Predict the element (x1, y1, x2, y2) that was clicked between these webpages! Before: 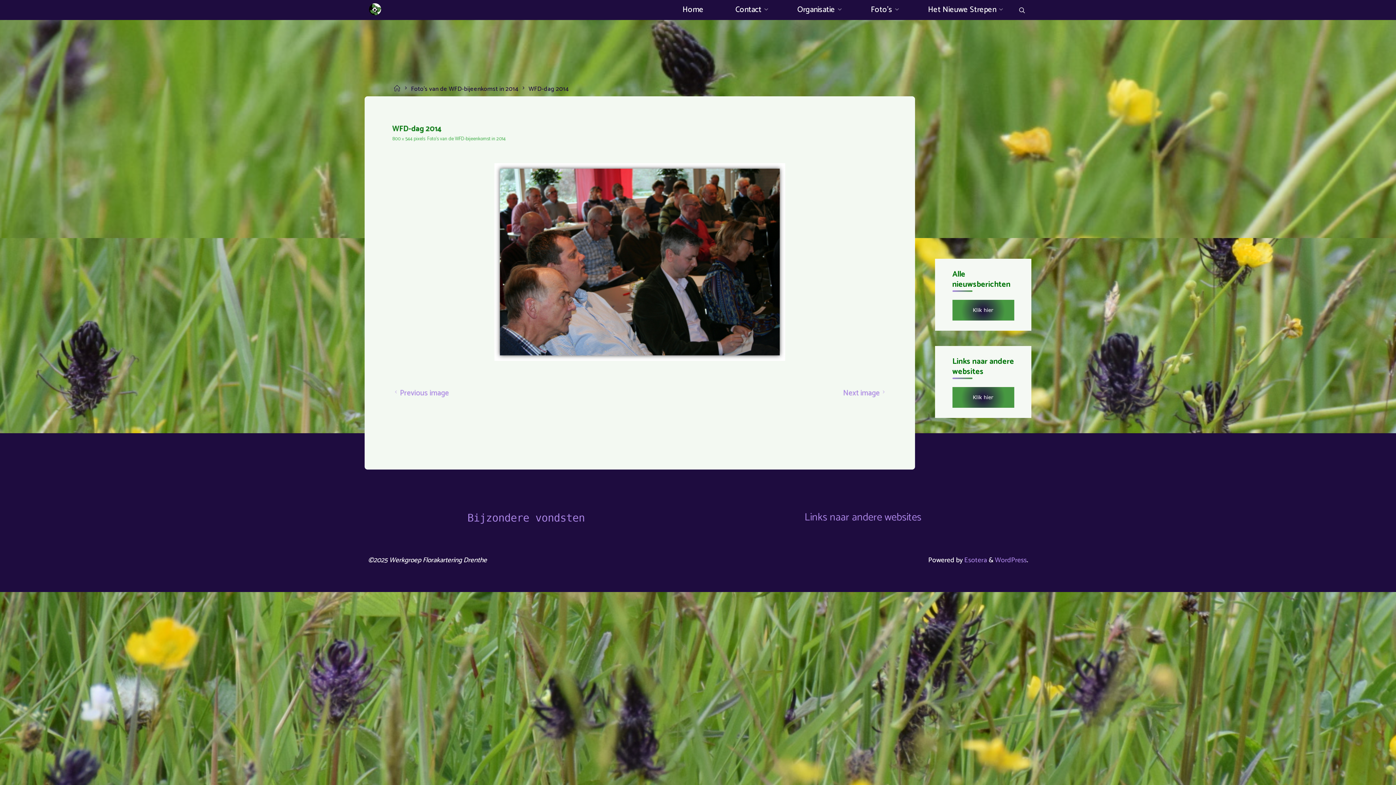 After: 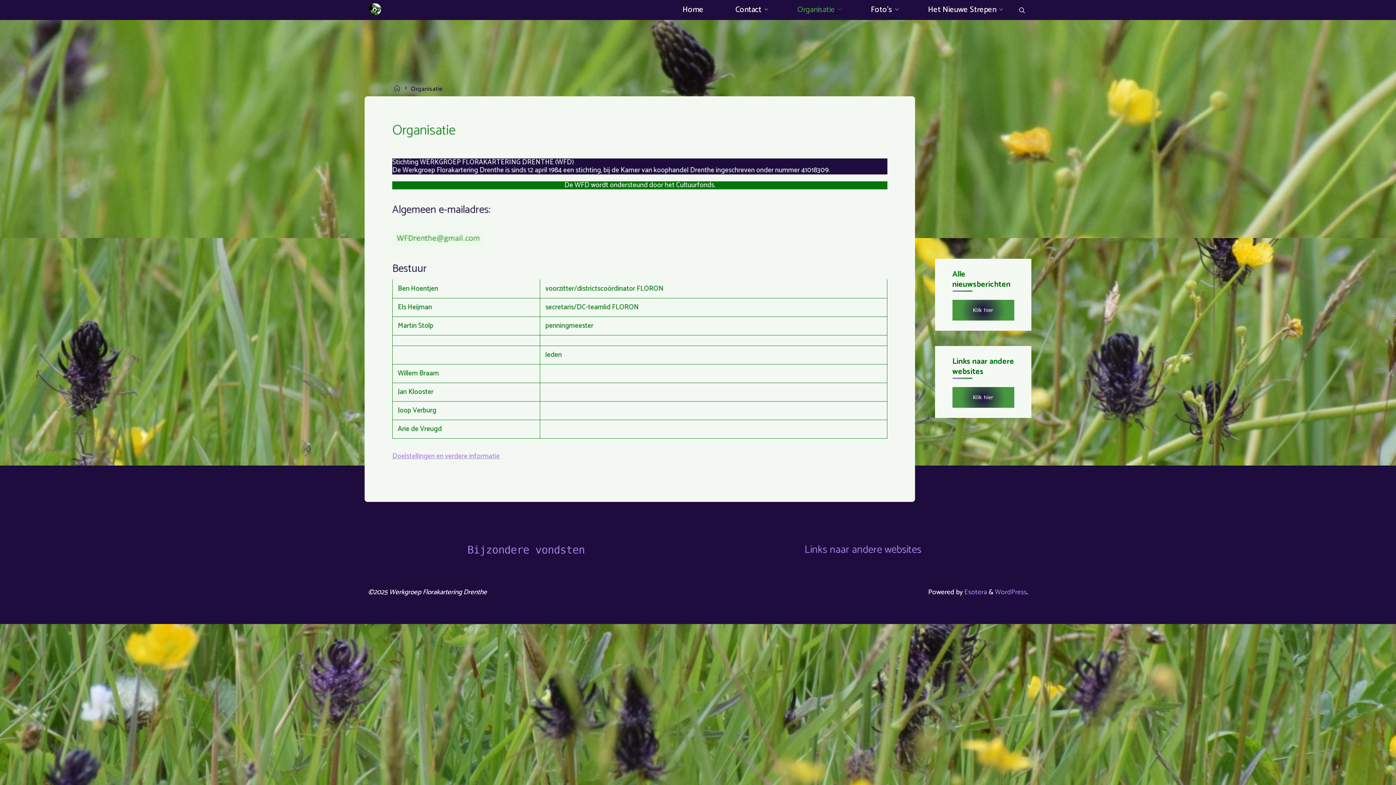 Action: label: Organisatie bbox: (781, 0, 855, 19)